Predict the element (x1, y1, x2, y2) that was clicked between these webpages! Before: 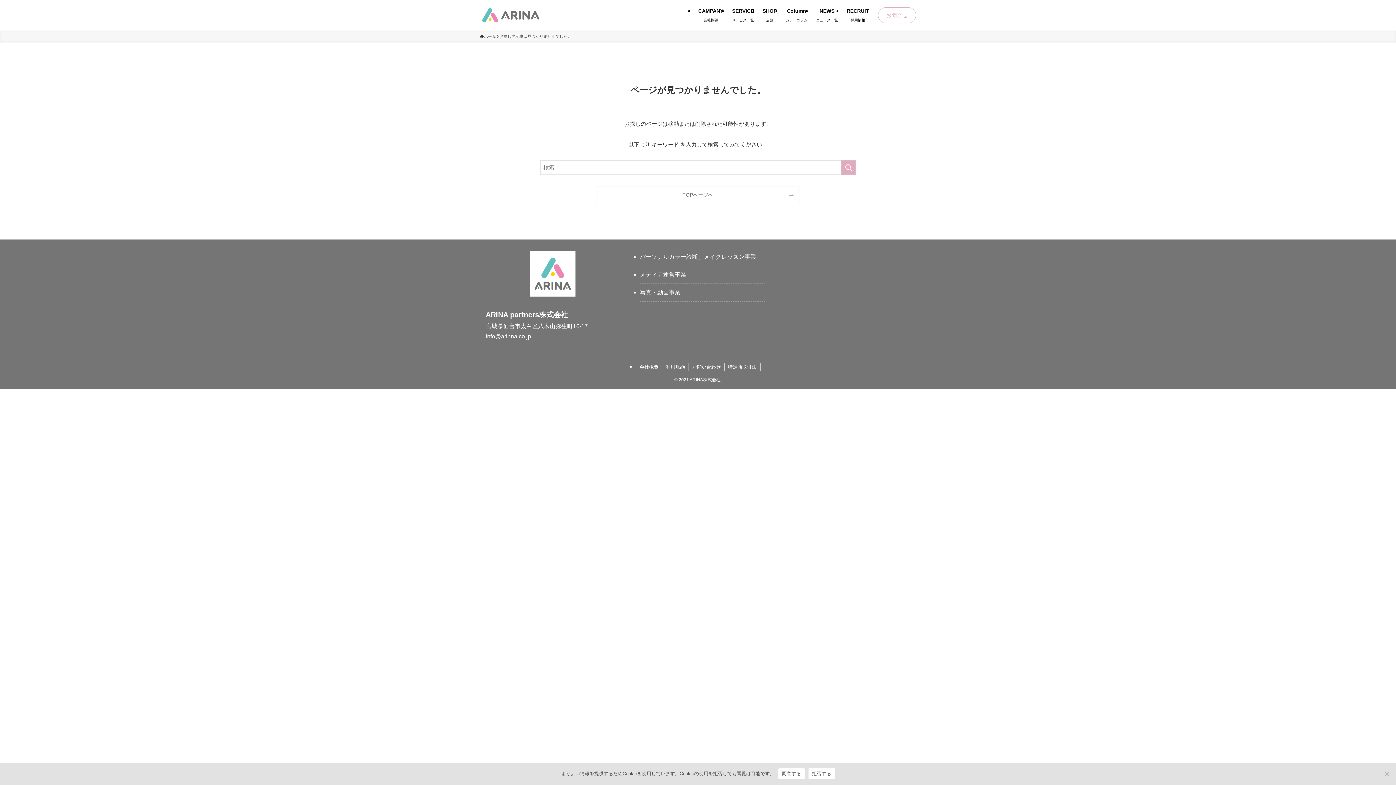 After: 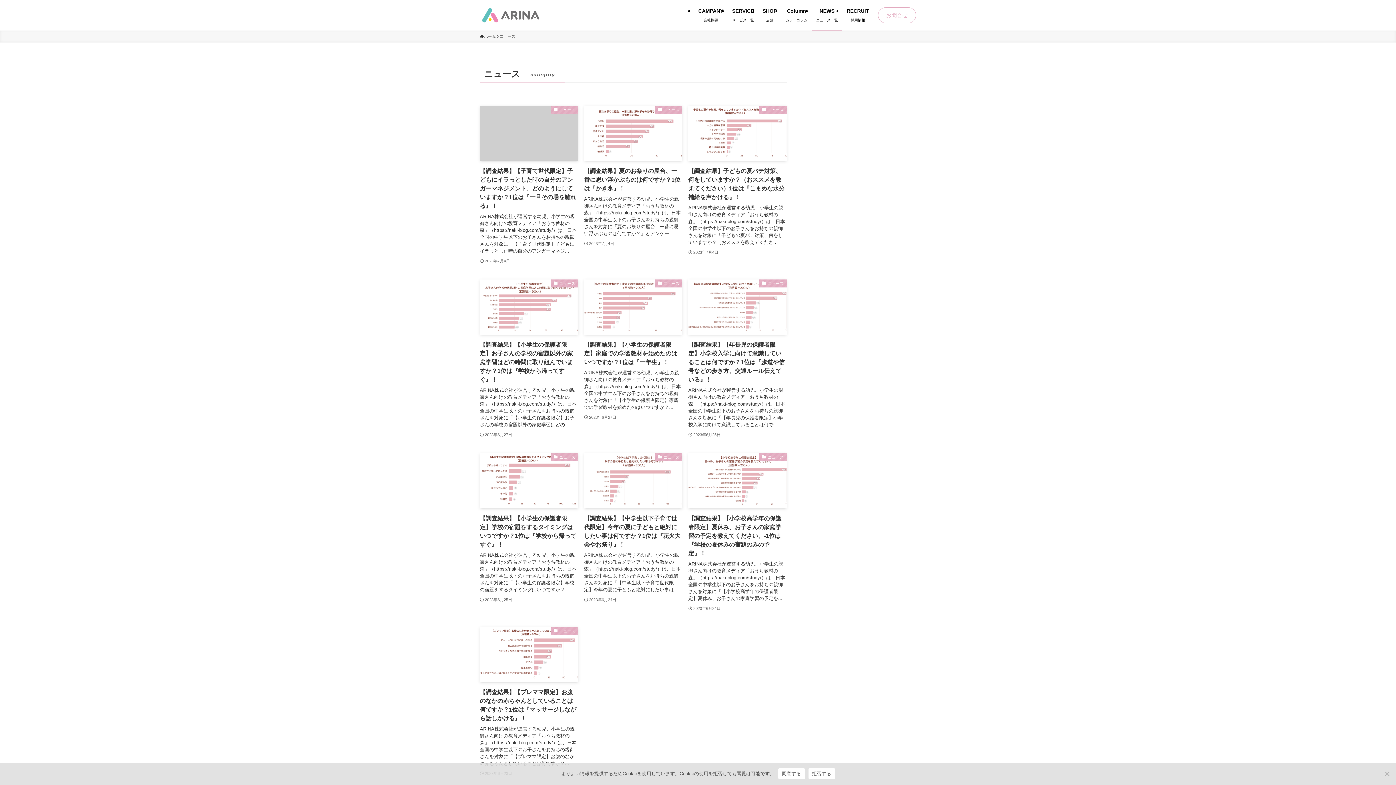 Action: bbox: (811, 0, 842, 30) label: NEWS




ニュース一覧